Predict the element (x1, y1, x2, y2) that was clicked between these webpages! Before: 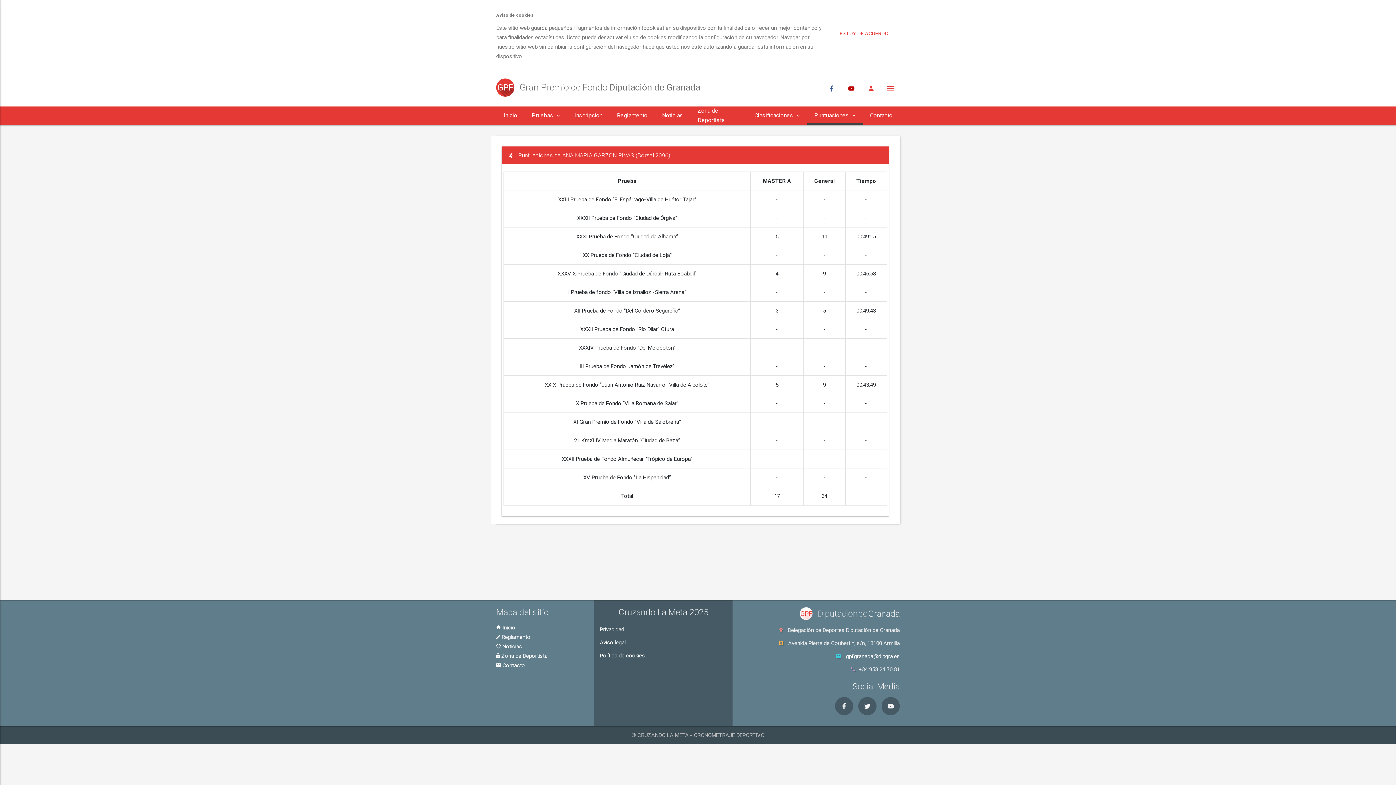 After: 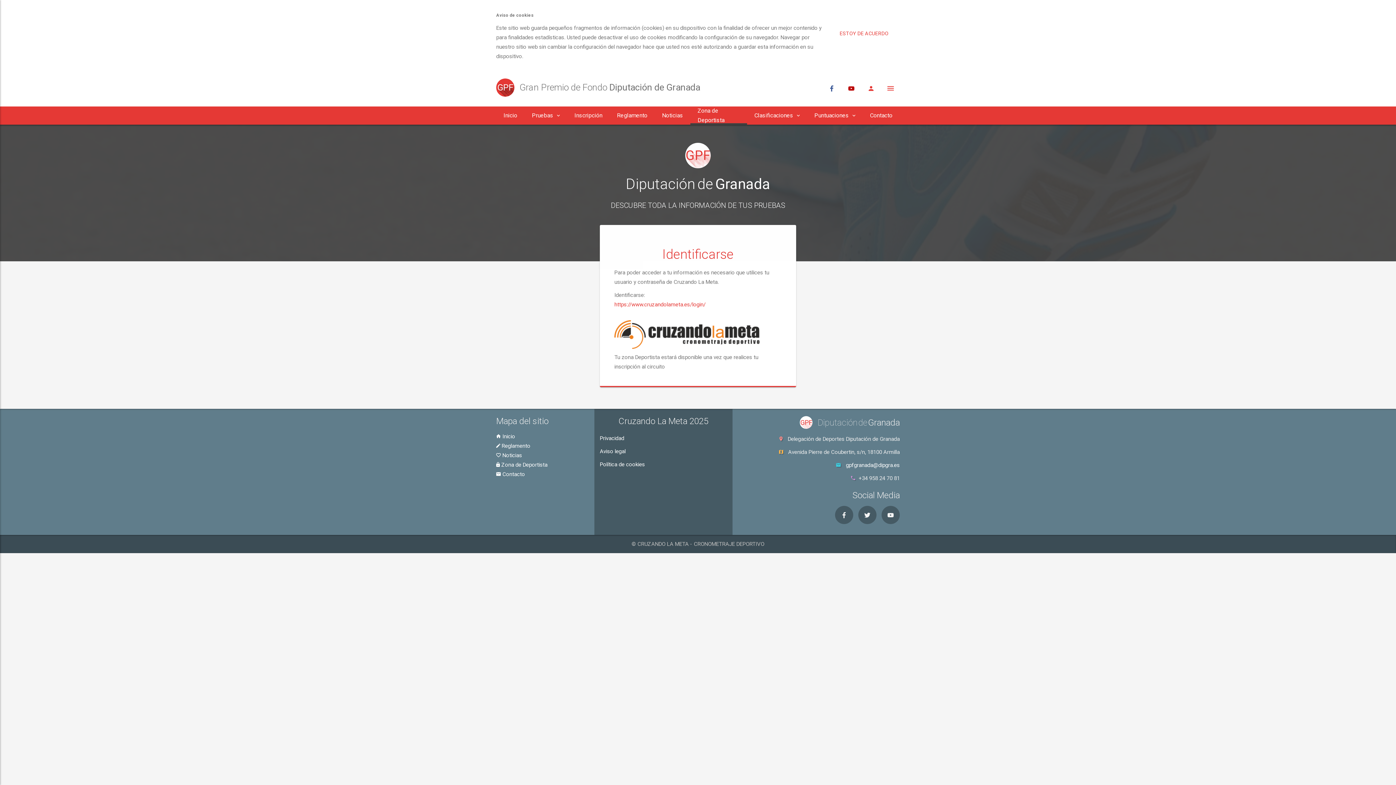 Action: label:  Zona de Deportista bbox: (496, 653, 547, 659)